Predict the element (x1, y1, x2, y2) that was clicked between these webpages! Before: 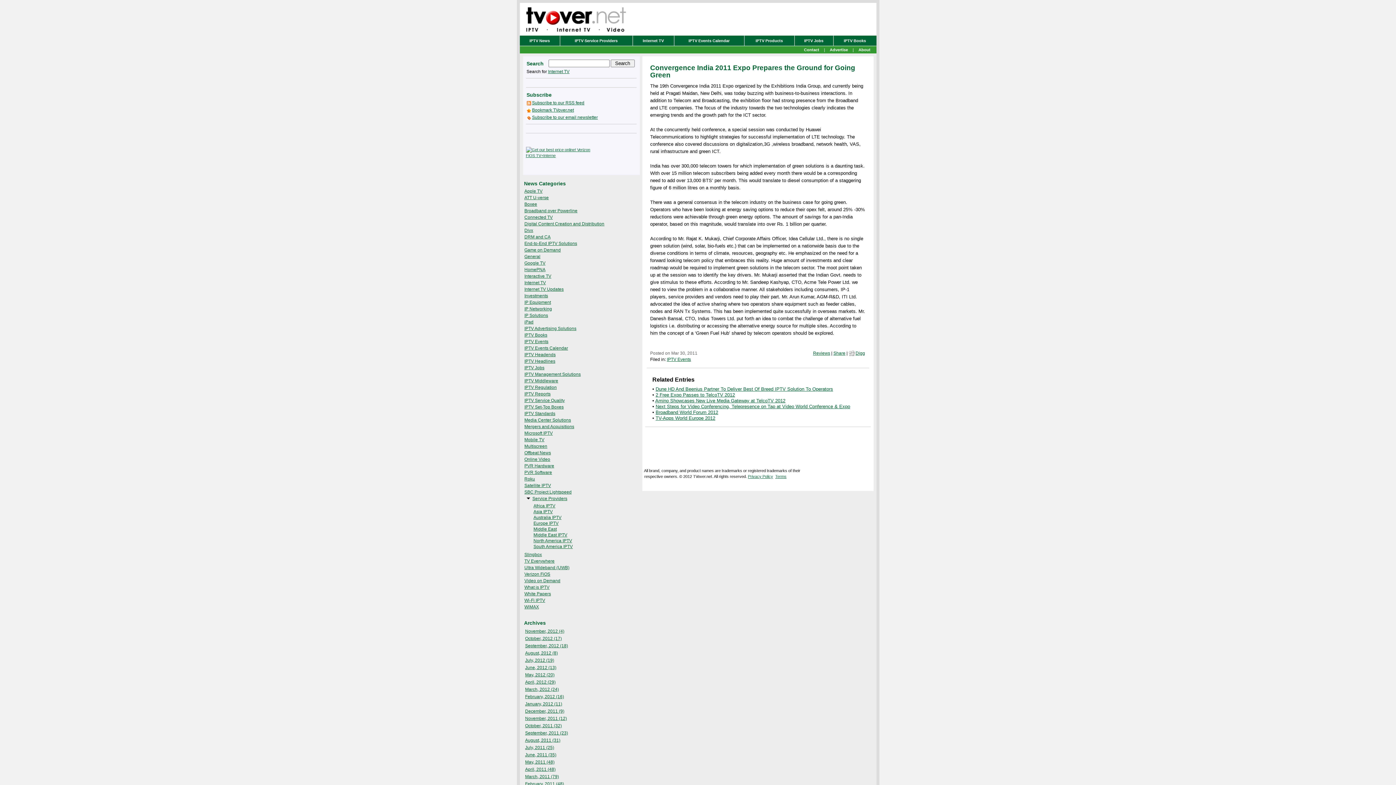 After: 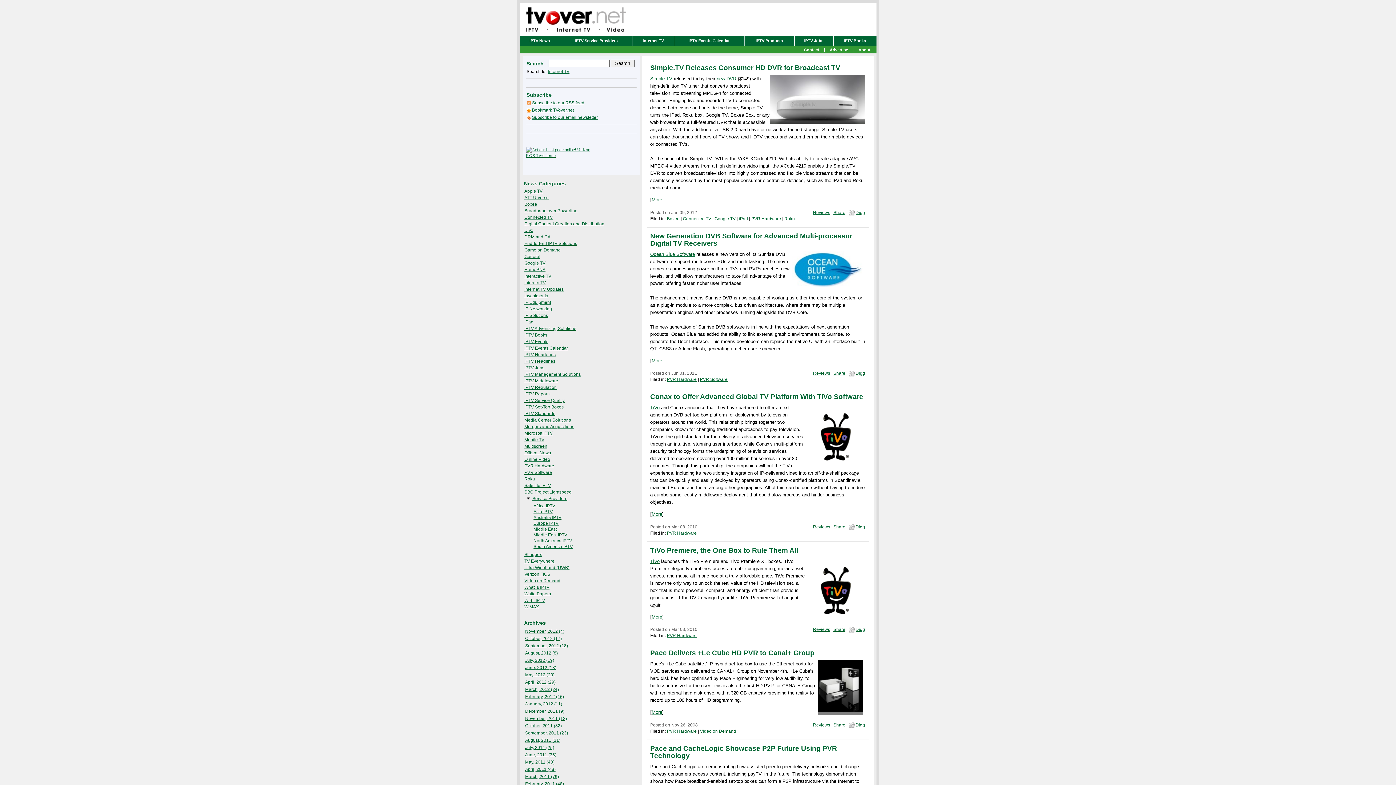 Action: label: PVR Hardware bbox: (524, 463, 554, 468)